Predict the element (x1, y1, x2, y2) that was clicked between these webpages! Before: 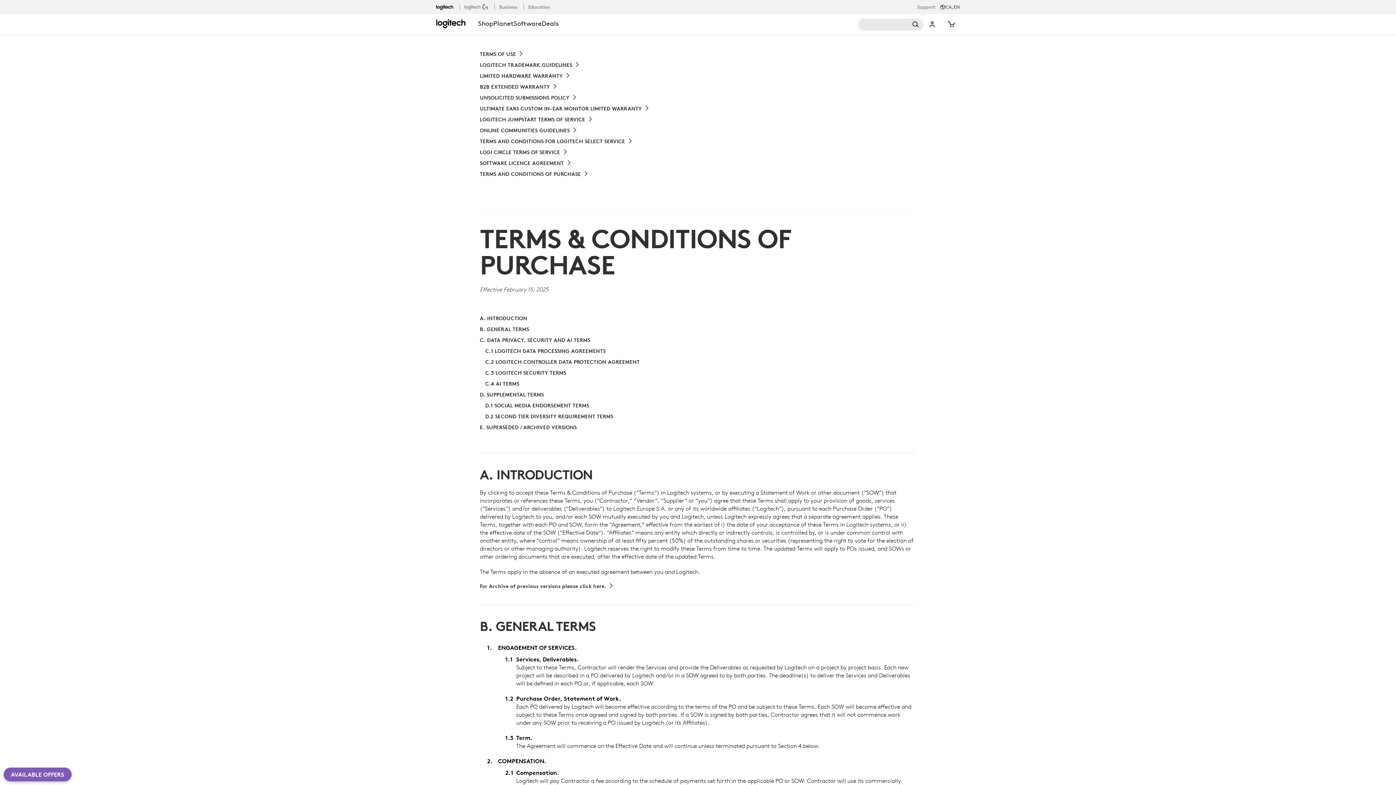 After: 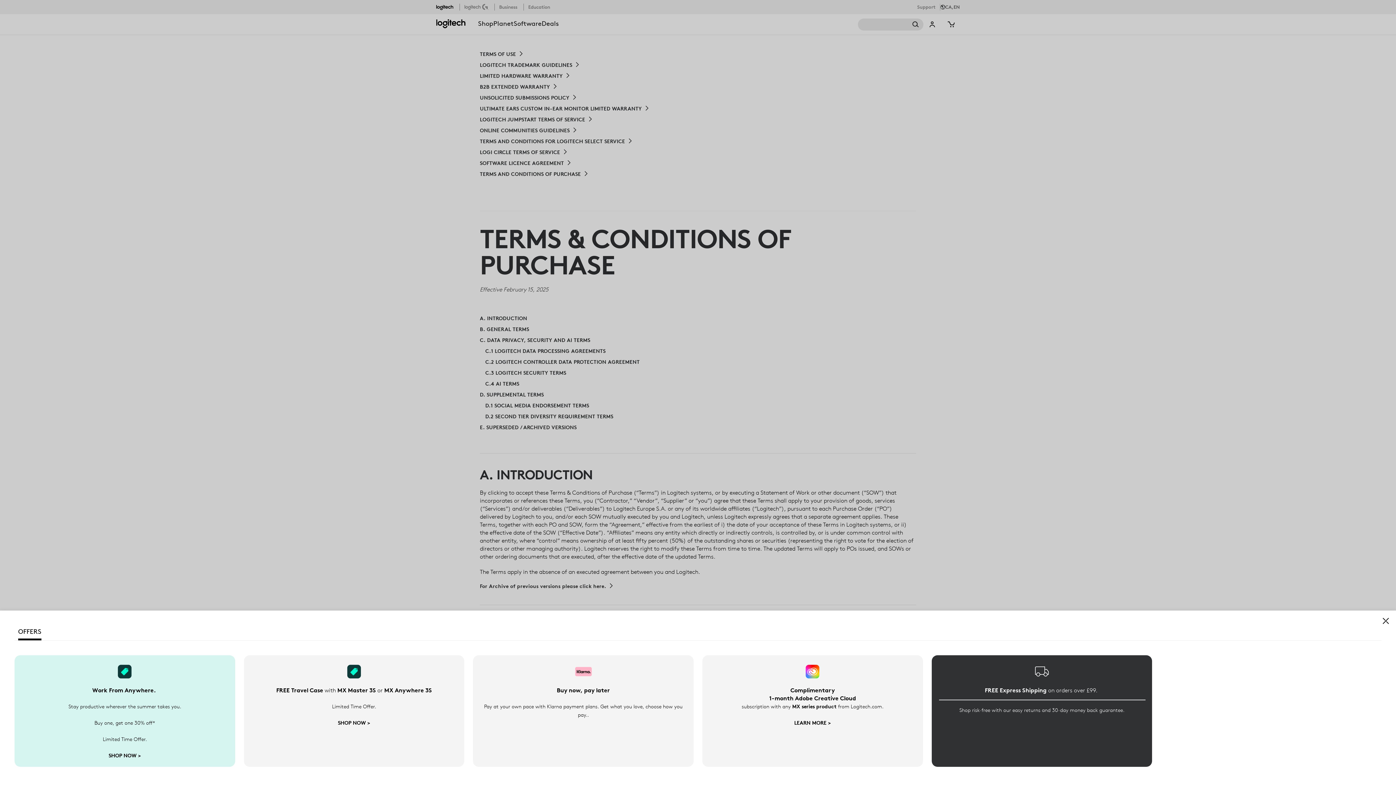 Action: bbox: (3, 768, 71, 781) label: AVAILABLE OFFERS